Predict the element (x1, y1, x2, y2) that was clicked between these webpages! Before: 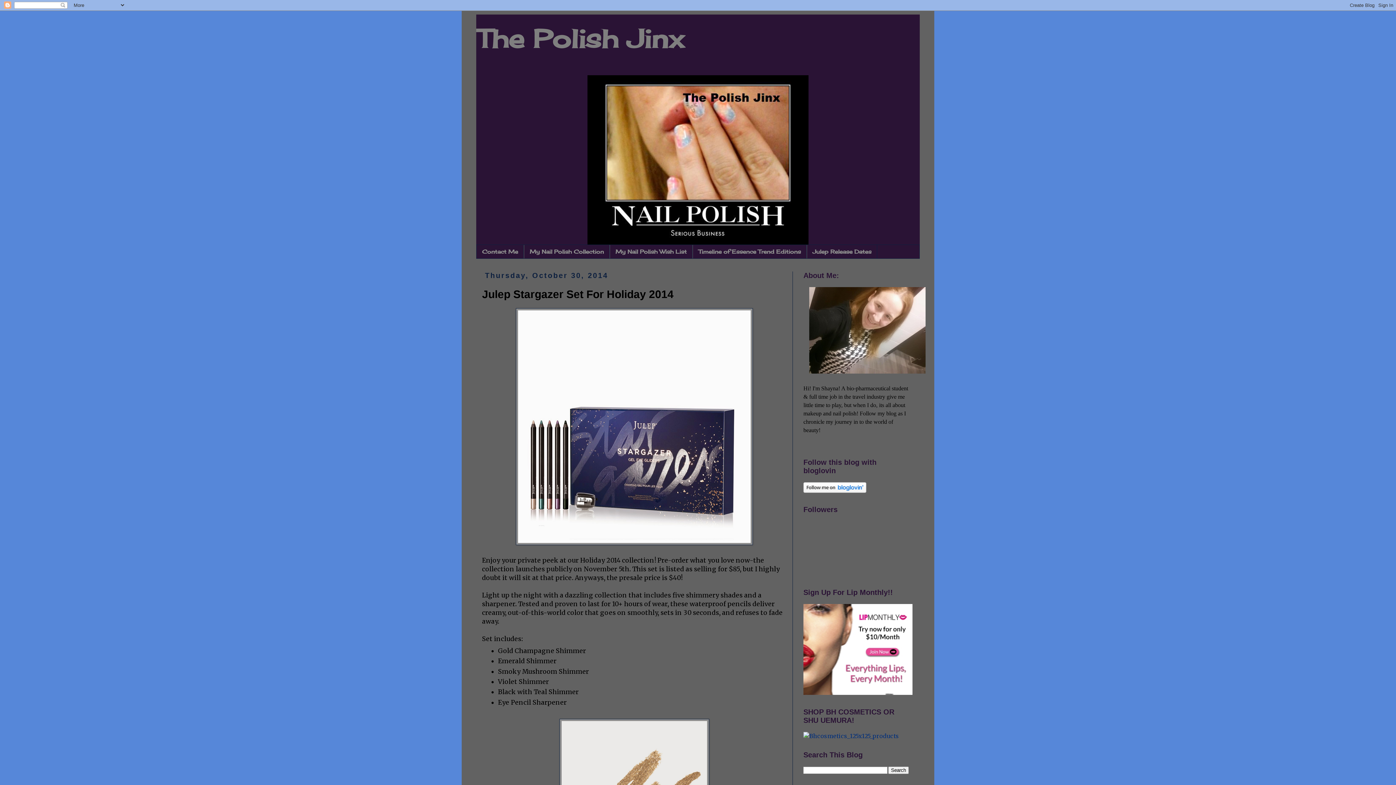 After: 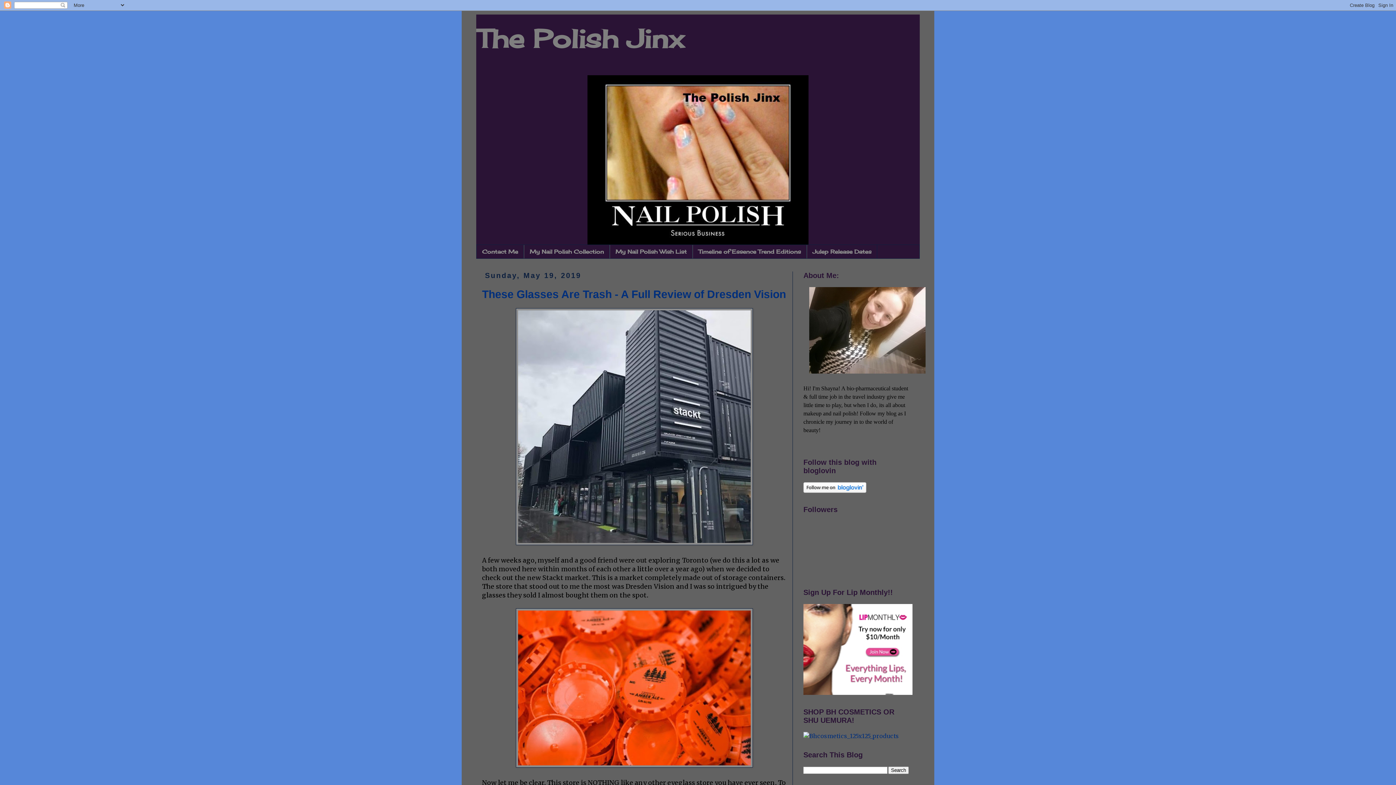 Action: label: The Polish Jinx bbox: (476, 22, 684, 54)